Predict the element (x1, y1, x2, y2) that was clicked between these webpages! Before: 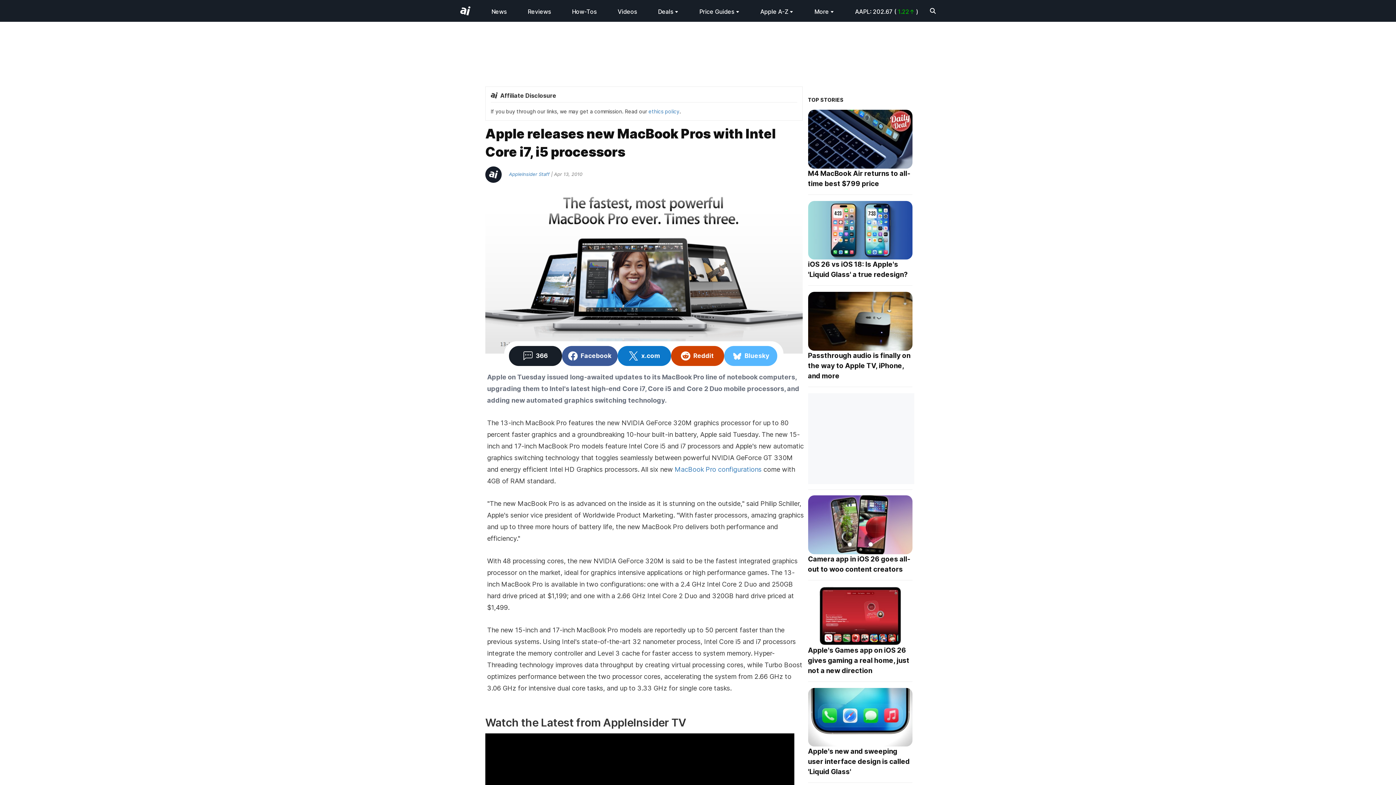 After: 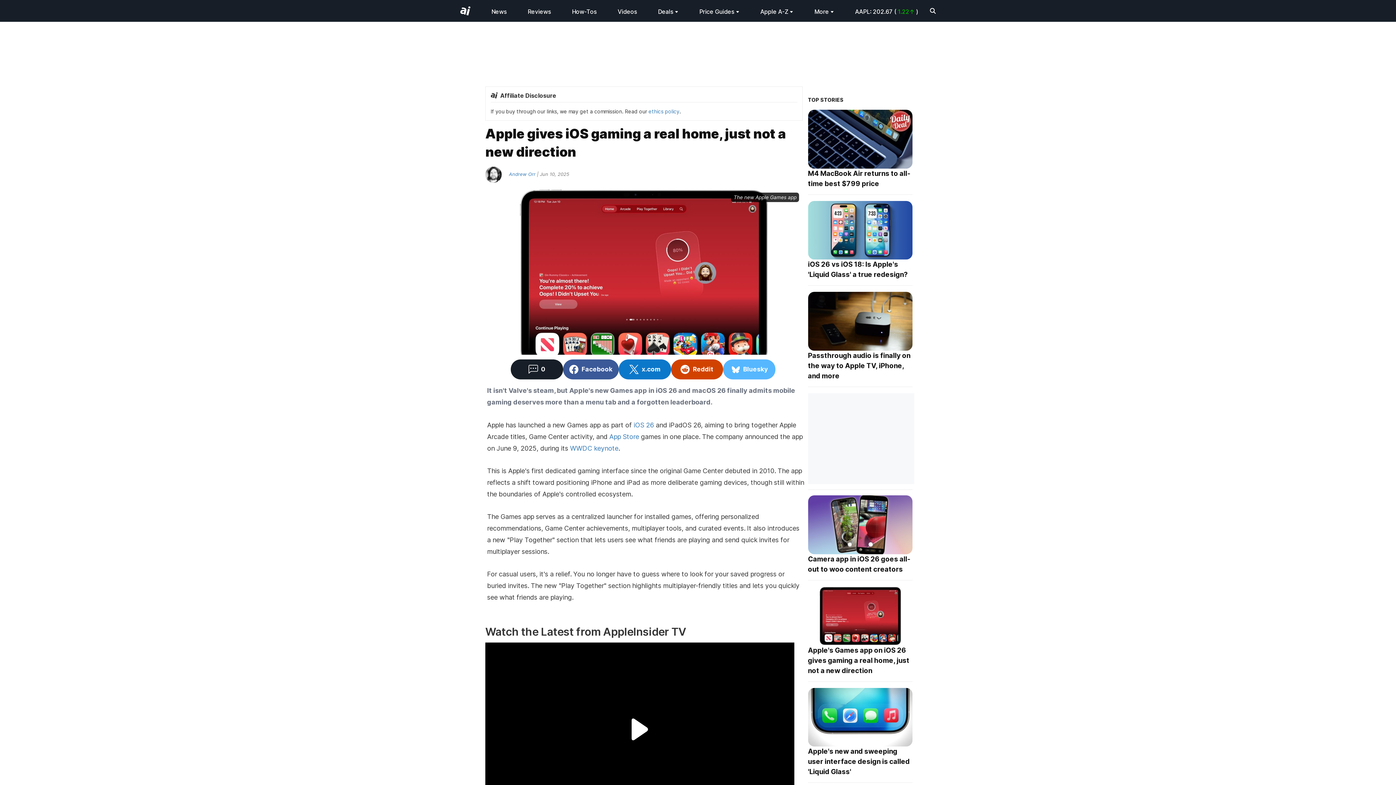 Action: bbox: (808, 586, 912, 645)